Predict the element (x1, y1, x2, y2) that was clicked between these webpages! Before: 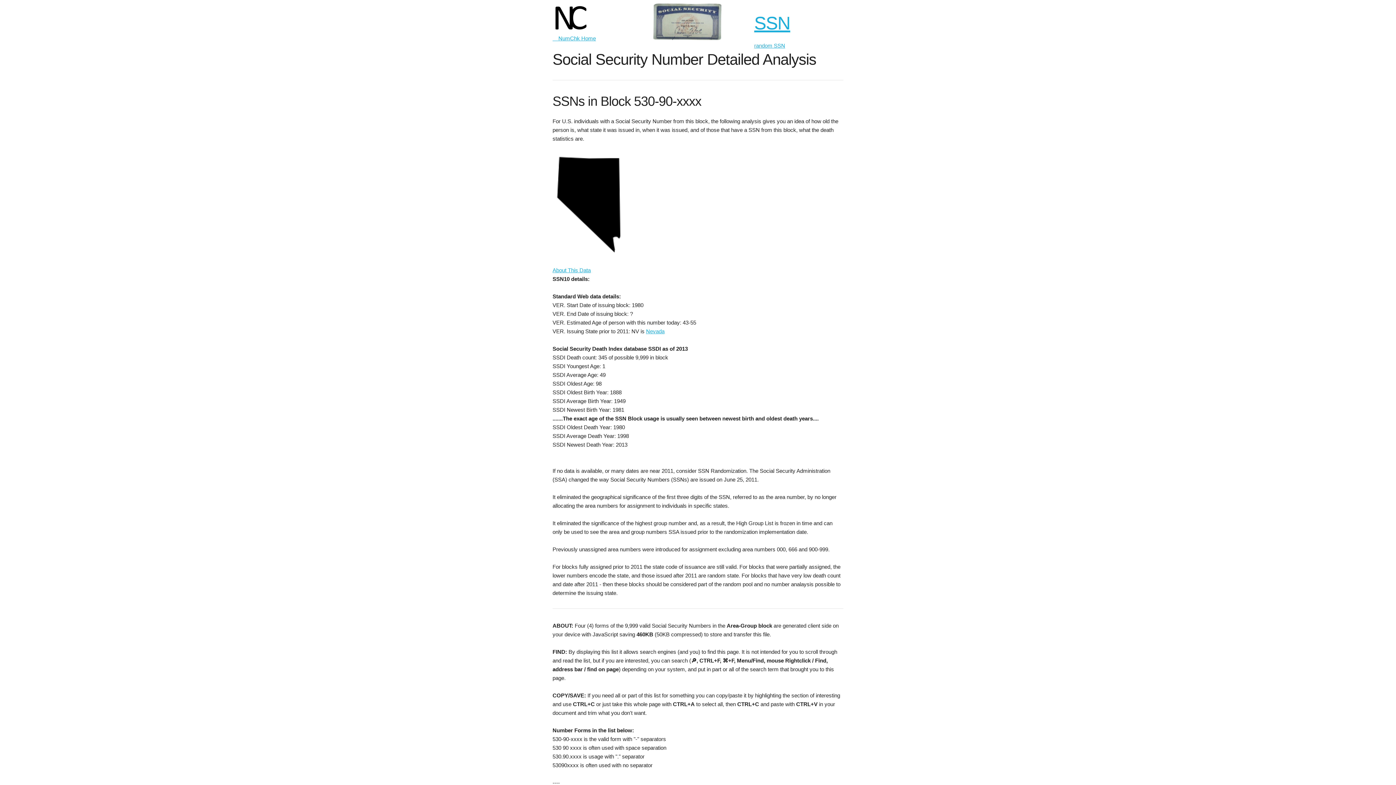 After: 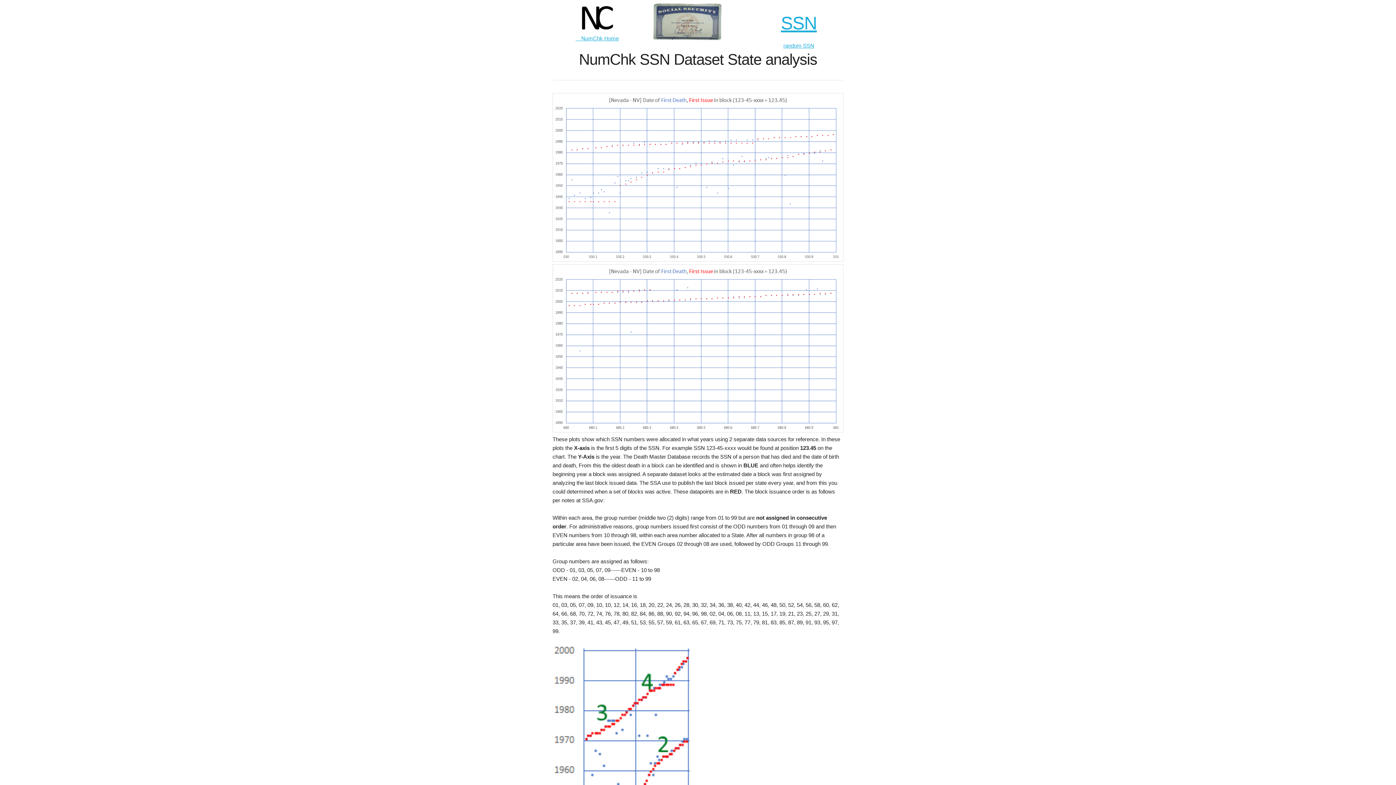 Action: bbox: (646, 328, 664, 334) label: Nevada